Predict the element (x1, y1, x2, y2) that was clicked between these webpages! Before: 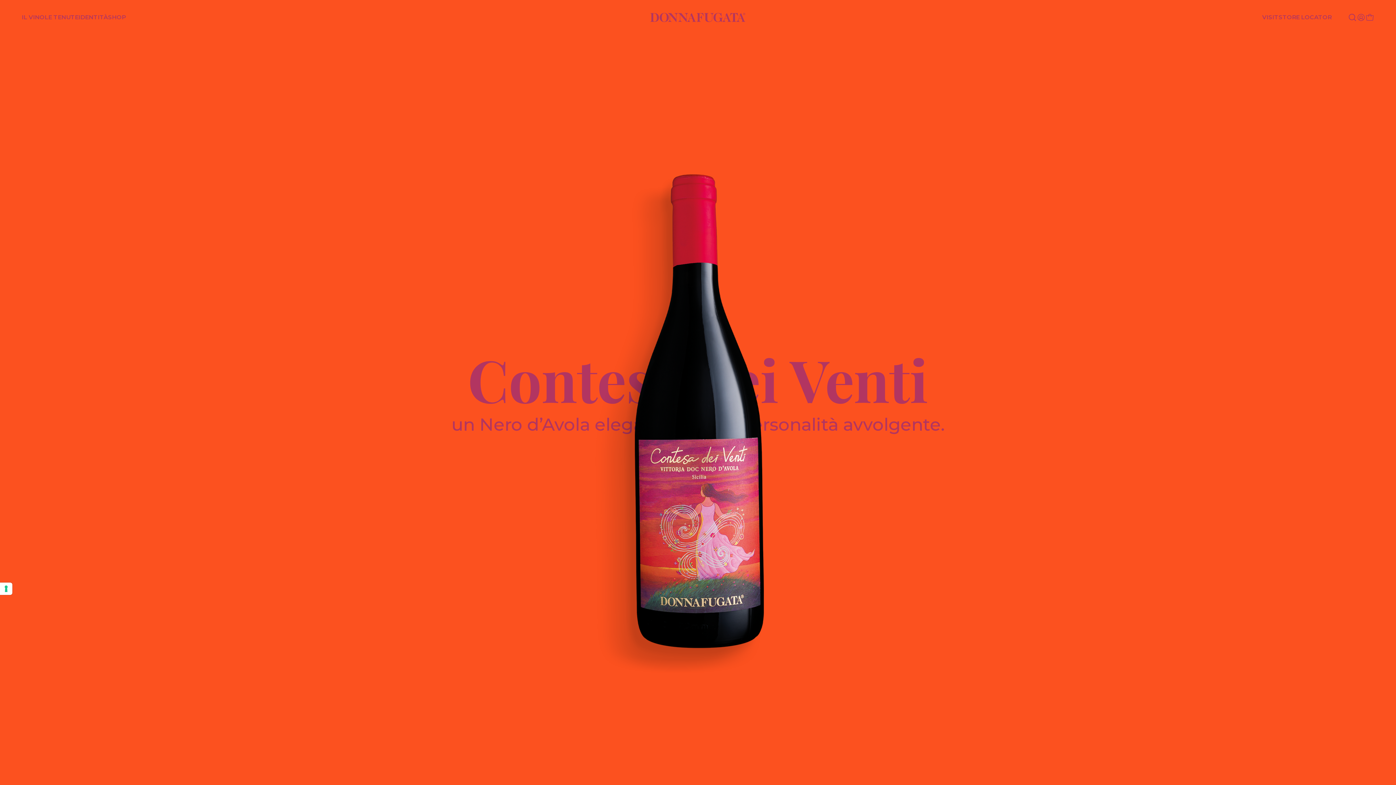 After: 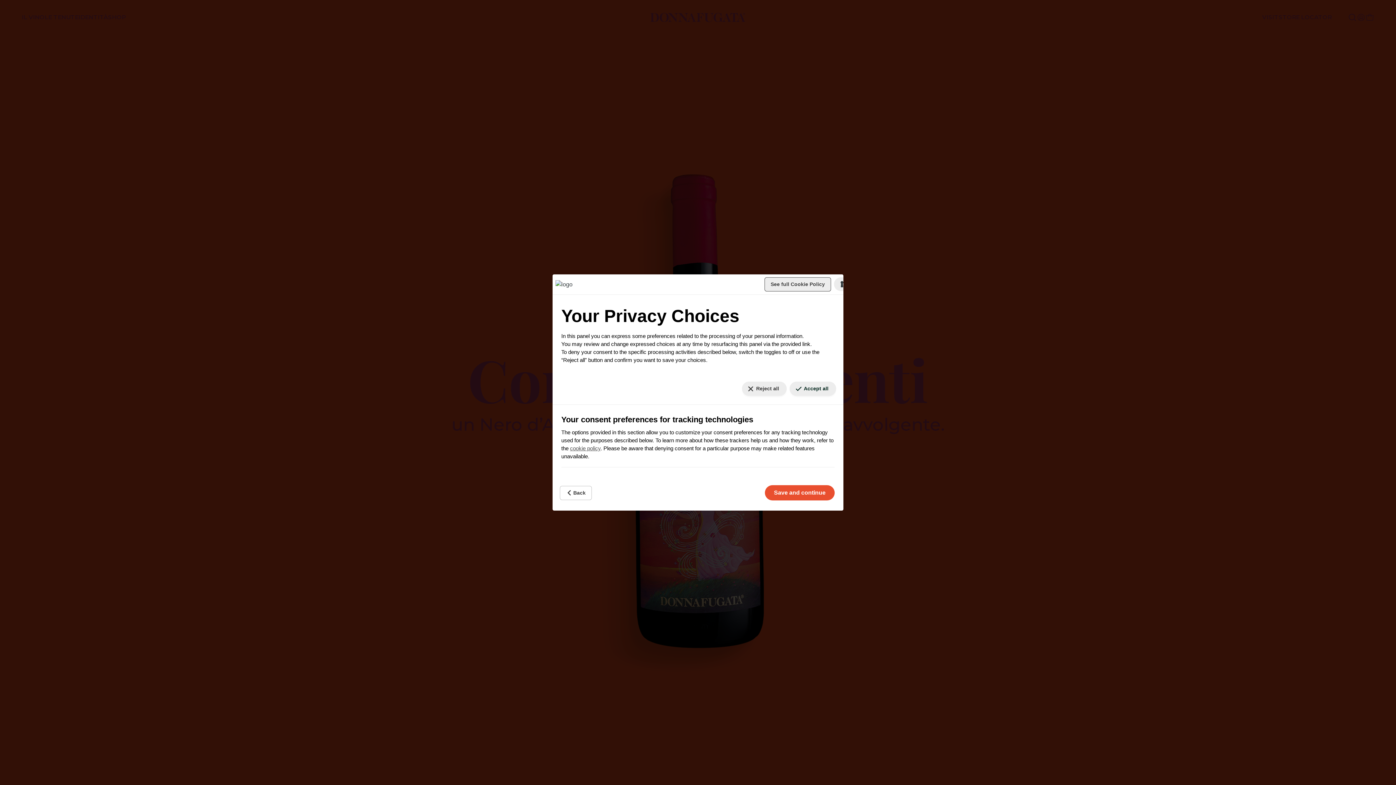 Action: bbox: (0, 582, 12, 595)